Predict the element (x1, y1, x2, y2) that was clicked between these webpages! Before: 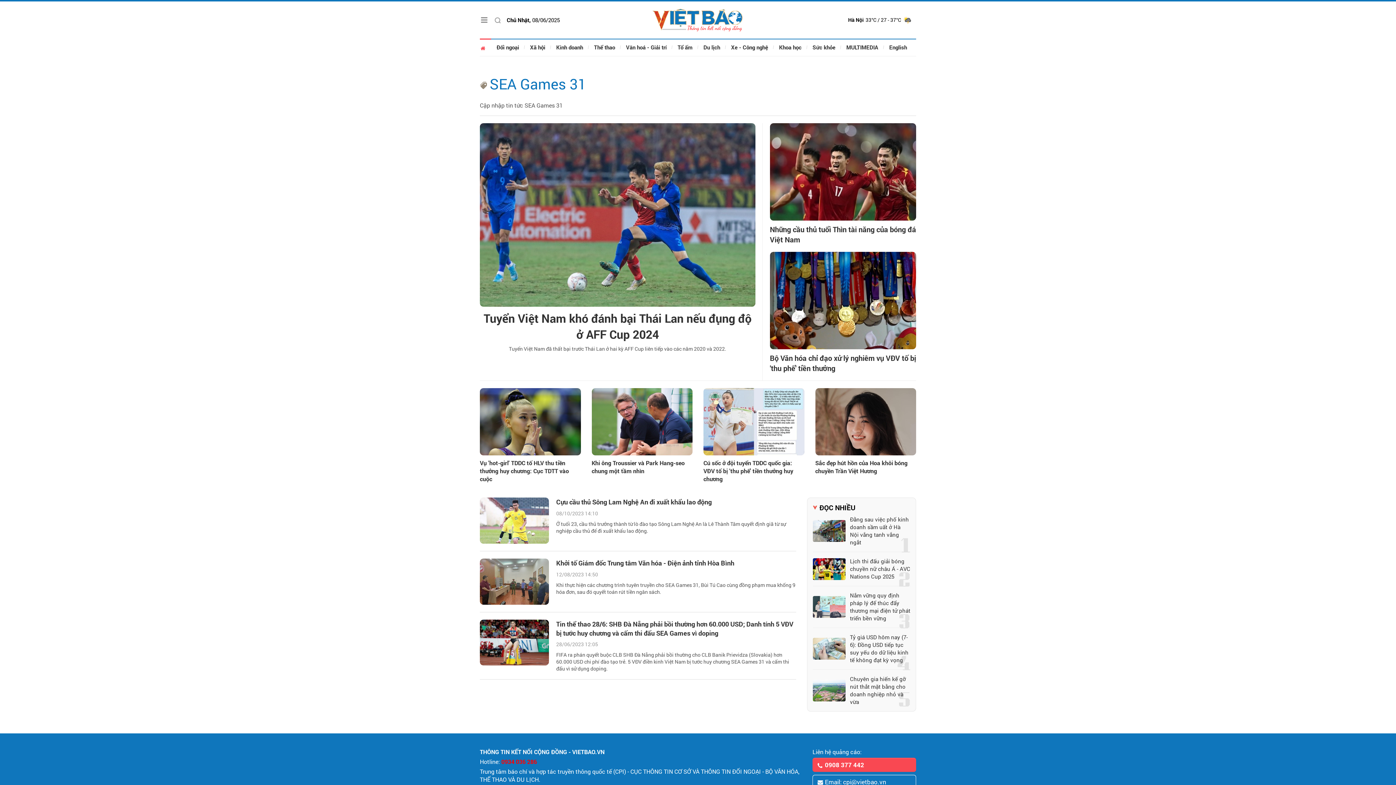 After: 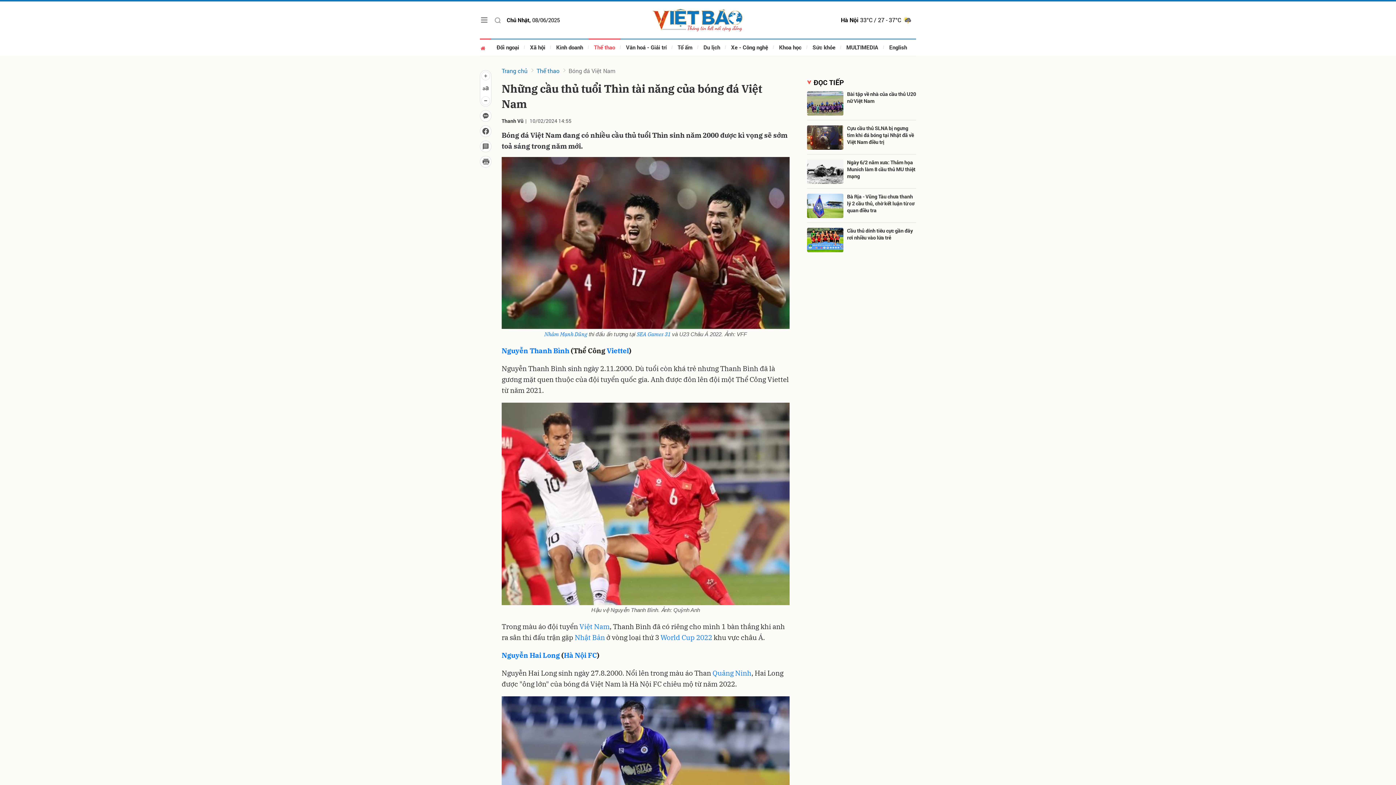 Action: bbox: (770, 224, 916, 244) label: Những cầu thủ tuổi Thìn tài năng của bóng đá Việt Nam